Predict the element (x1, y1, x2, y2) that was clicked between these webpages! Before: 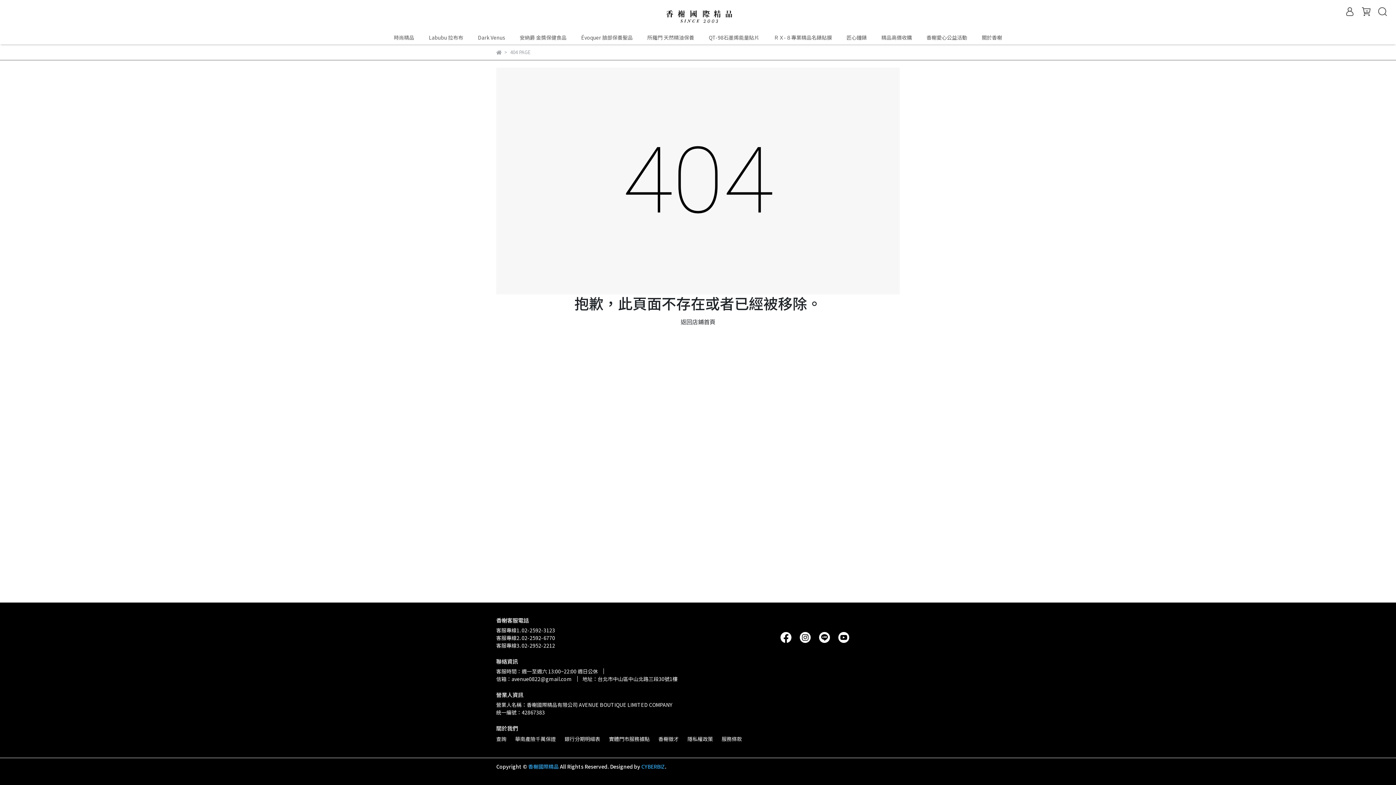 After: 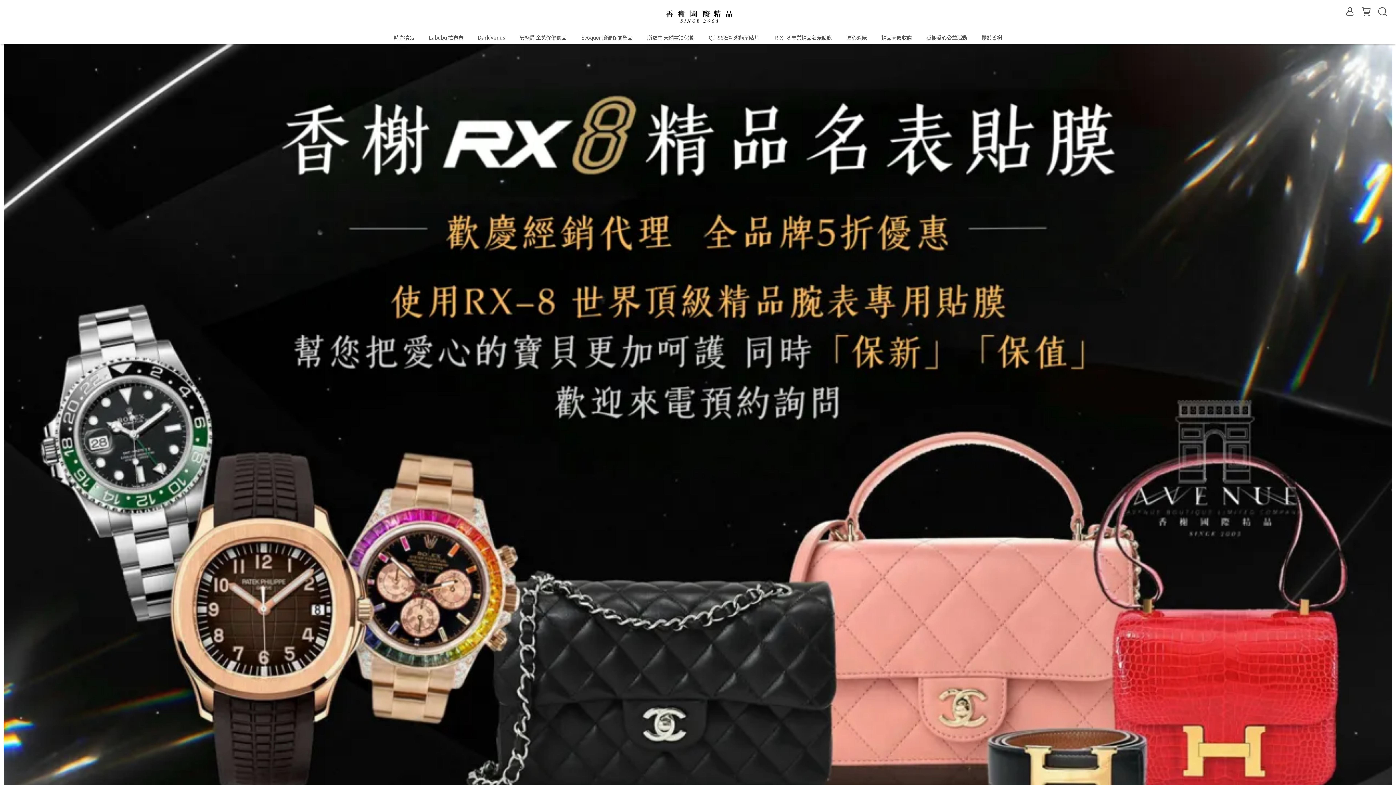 Action: bbox: (774, 33, 832, 41) label: ＲＸ-８專業精品名錶貼膜